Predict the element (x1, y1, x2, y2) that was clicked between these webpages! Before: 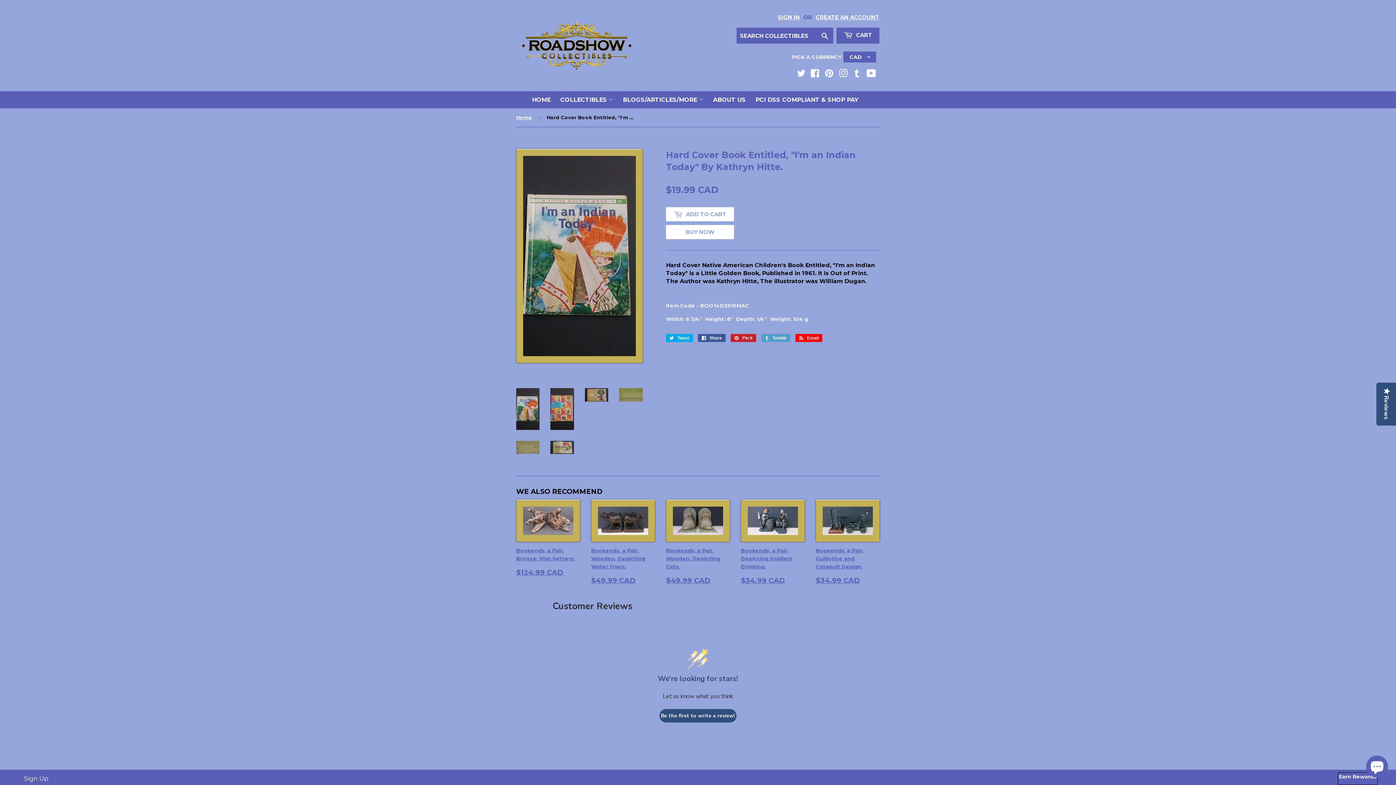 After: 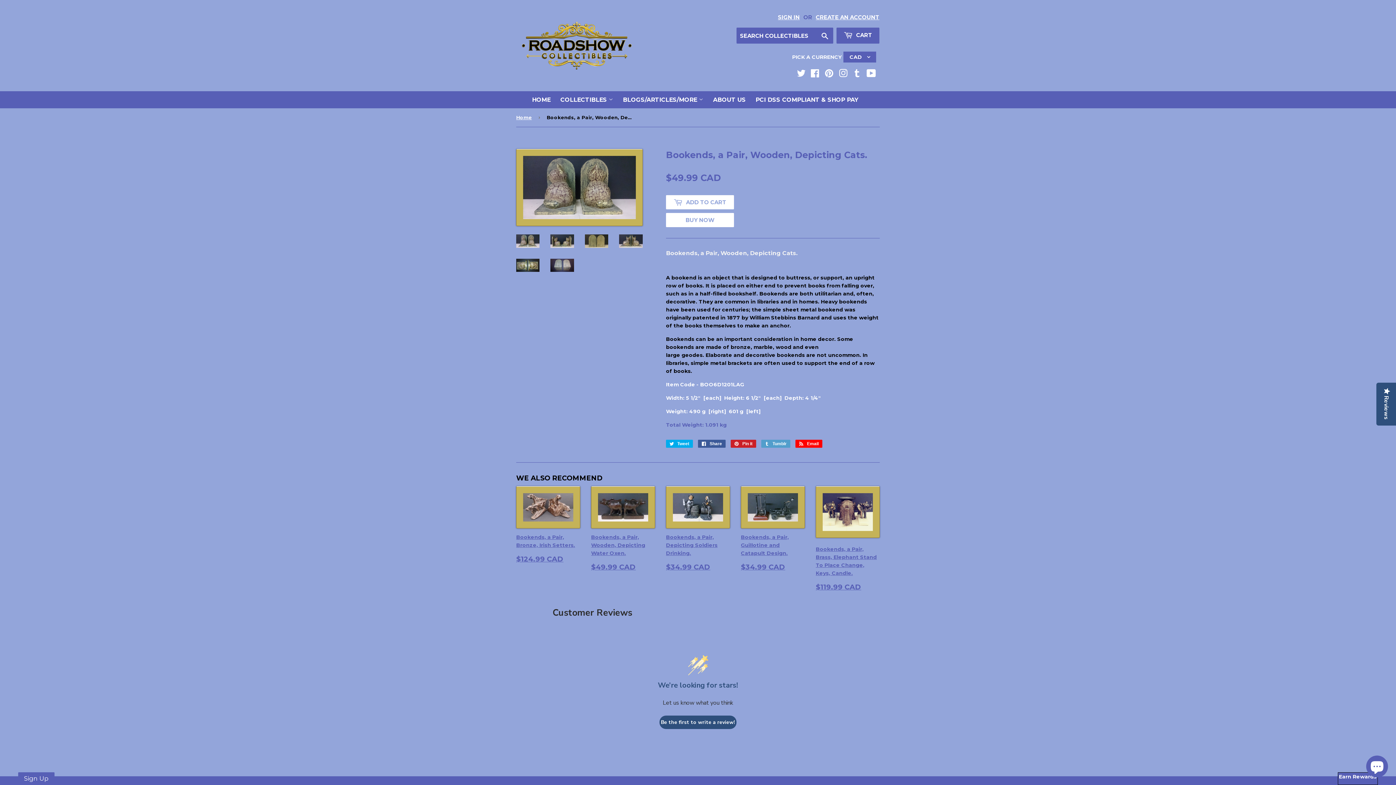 Action: label: Bookends, a Pair, Wooden, Depicting Cats.

Regular price
$49.99 CAD
$49.99 CAD bbox: (666, 500, 730, 590)